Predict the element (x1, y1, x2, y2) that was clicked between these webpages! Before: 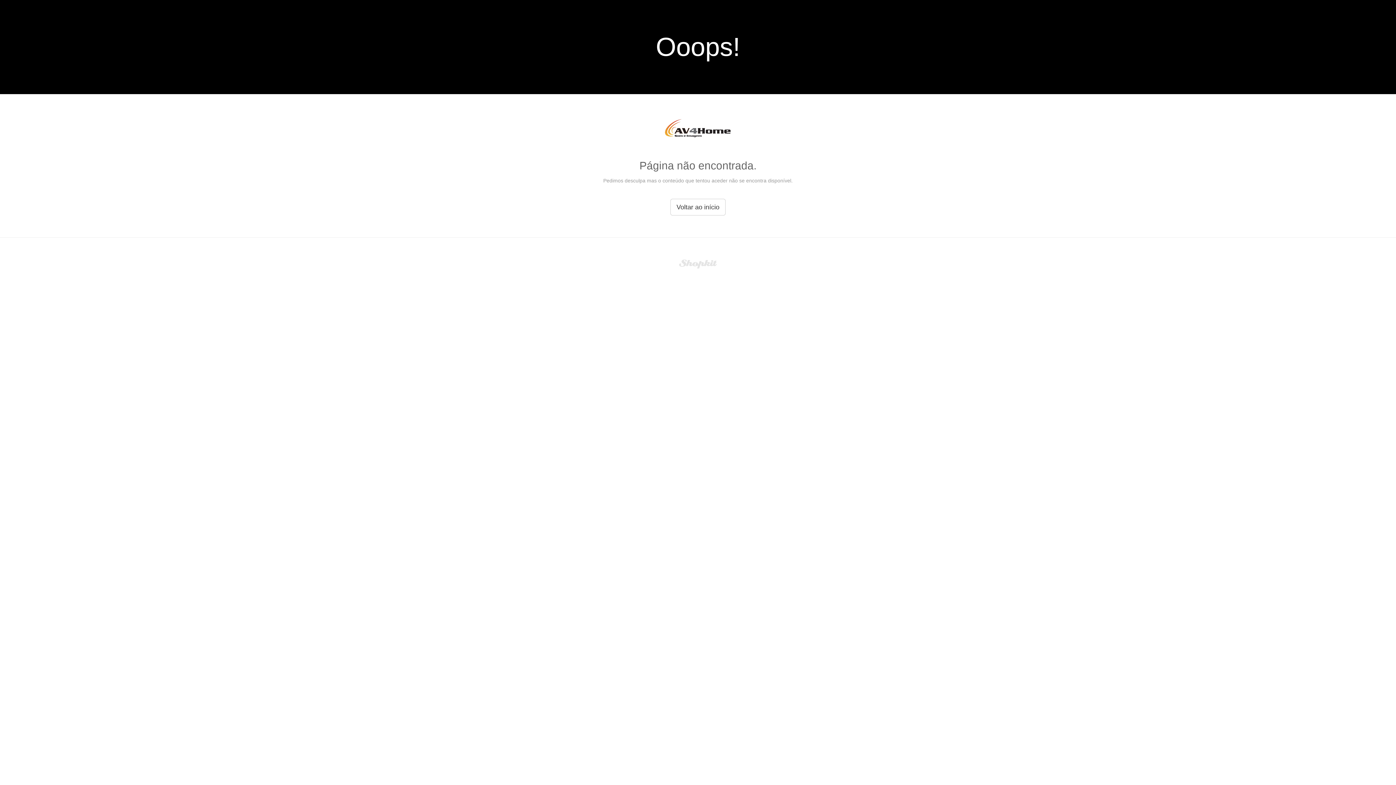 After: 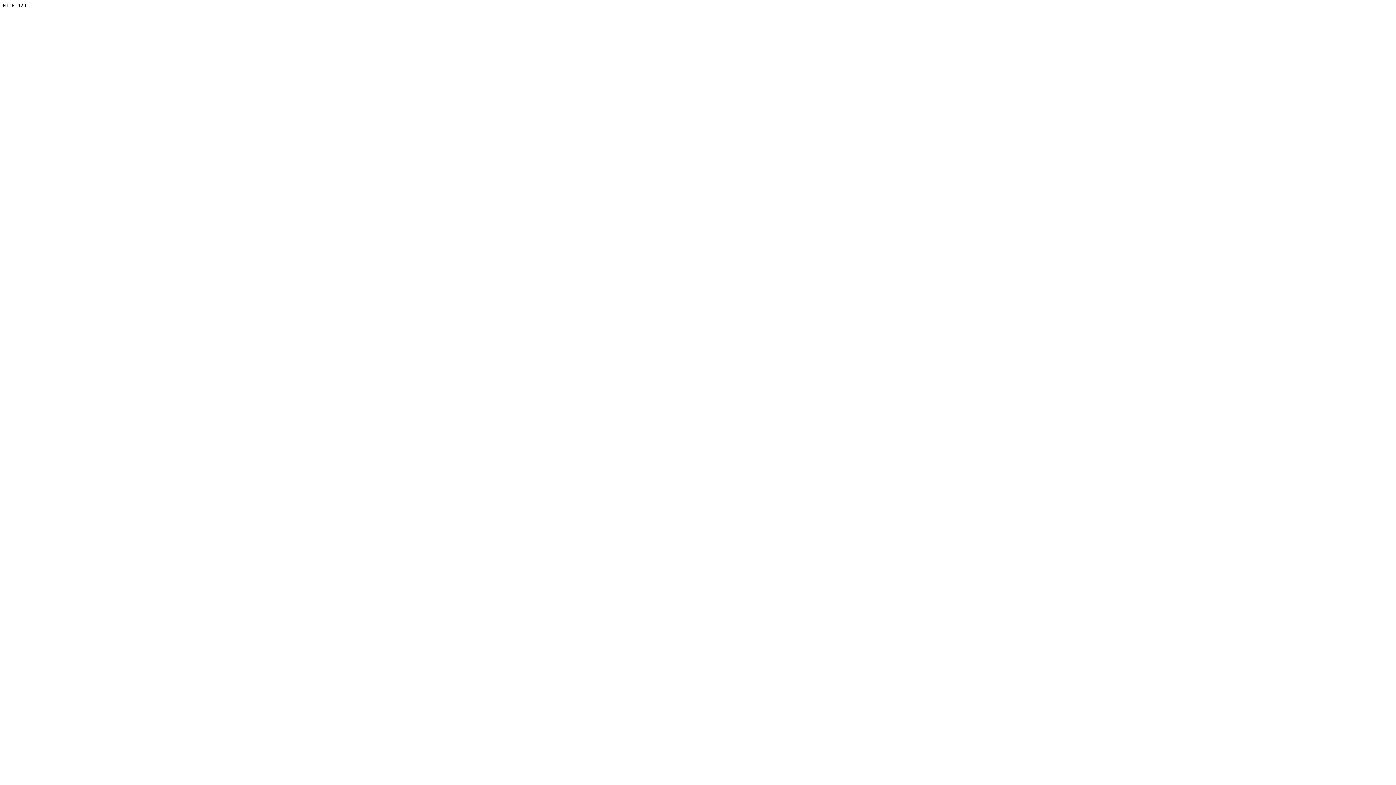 Action: label: Voltar ao início bbox: (670, 198, 725, 215)